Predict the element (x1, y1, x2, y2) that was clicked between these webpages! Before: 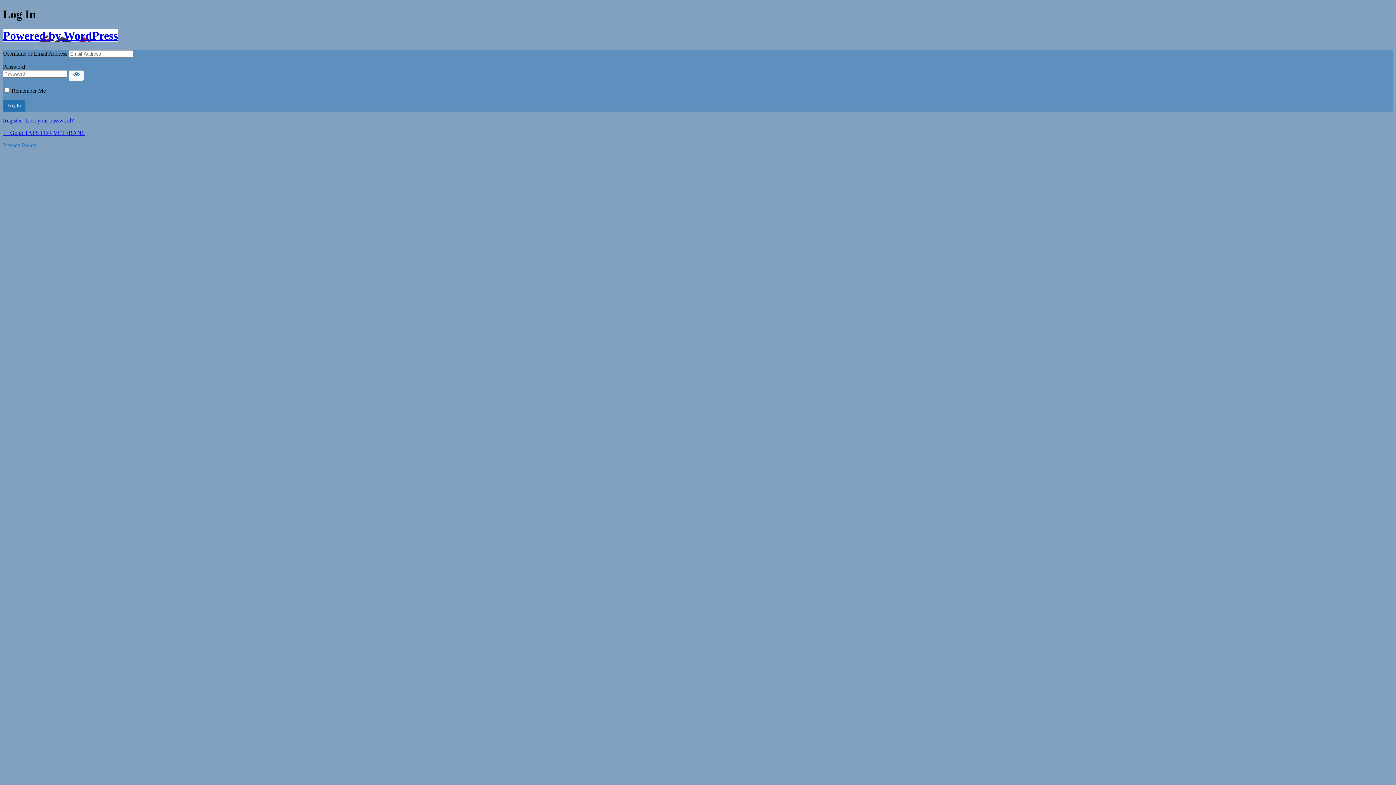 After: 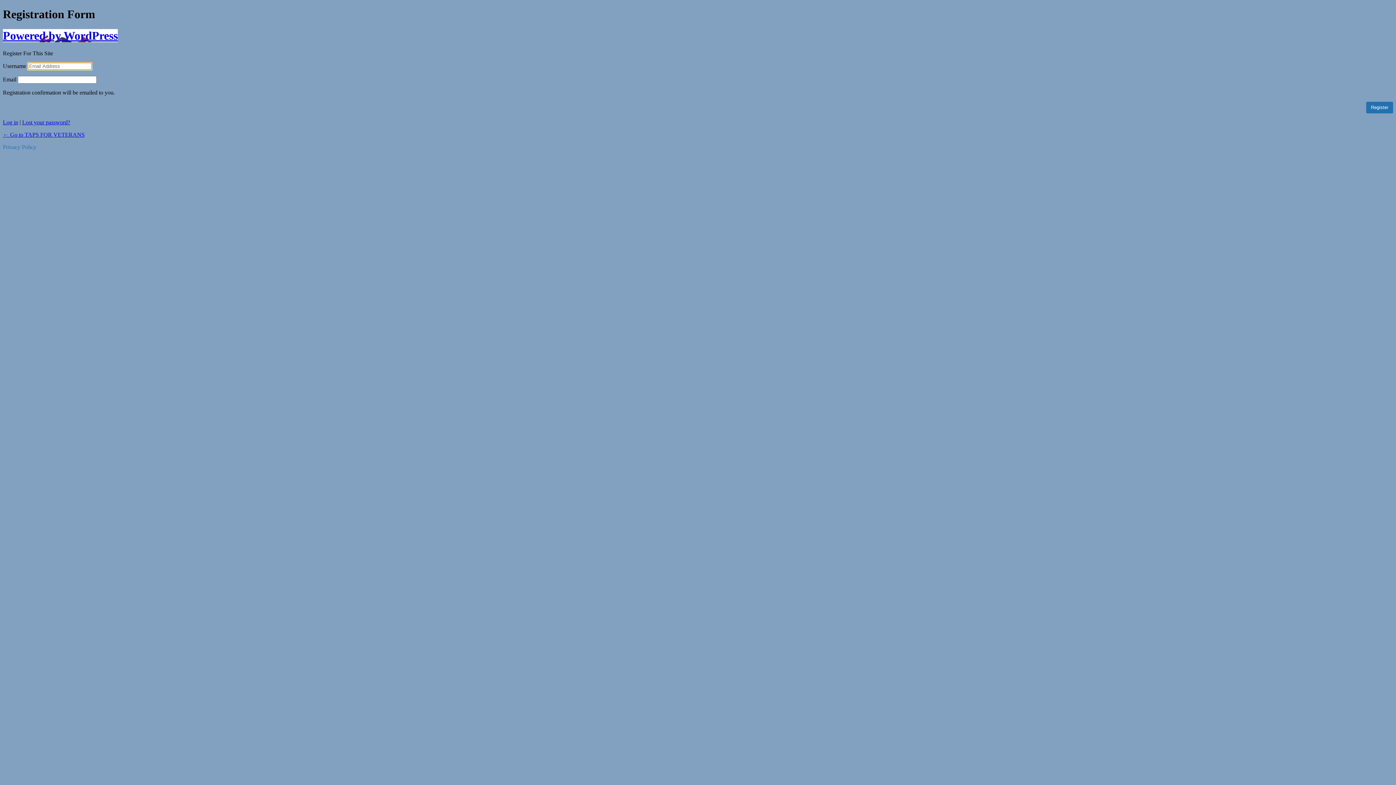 Action: label: Register bbox: (2, 117, 21, 123)